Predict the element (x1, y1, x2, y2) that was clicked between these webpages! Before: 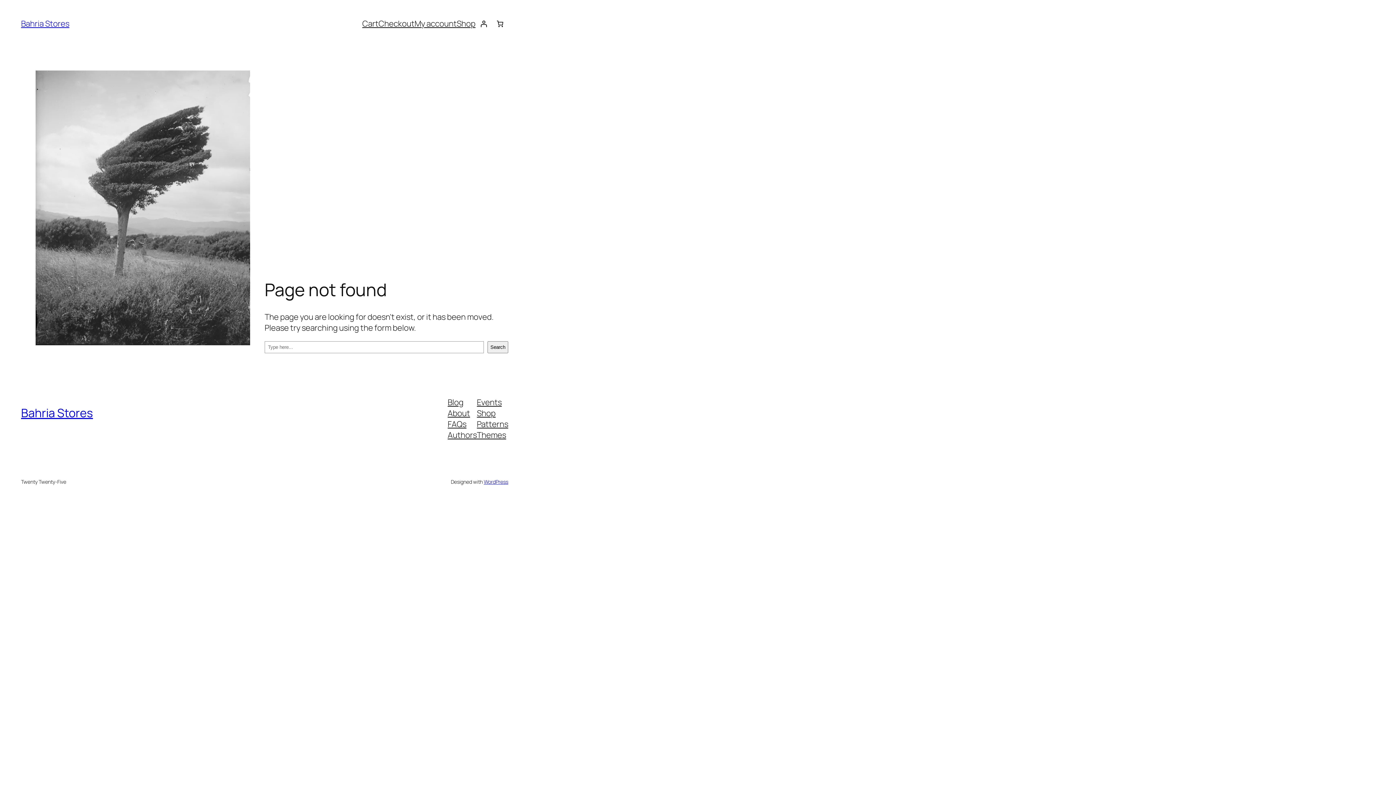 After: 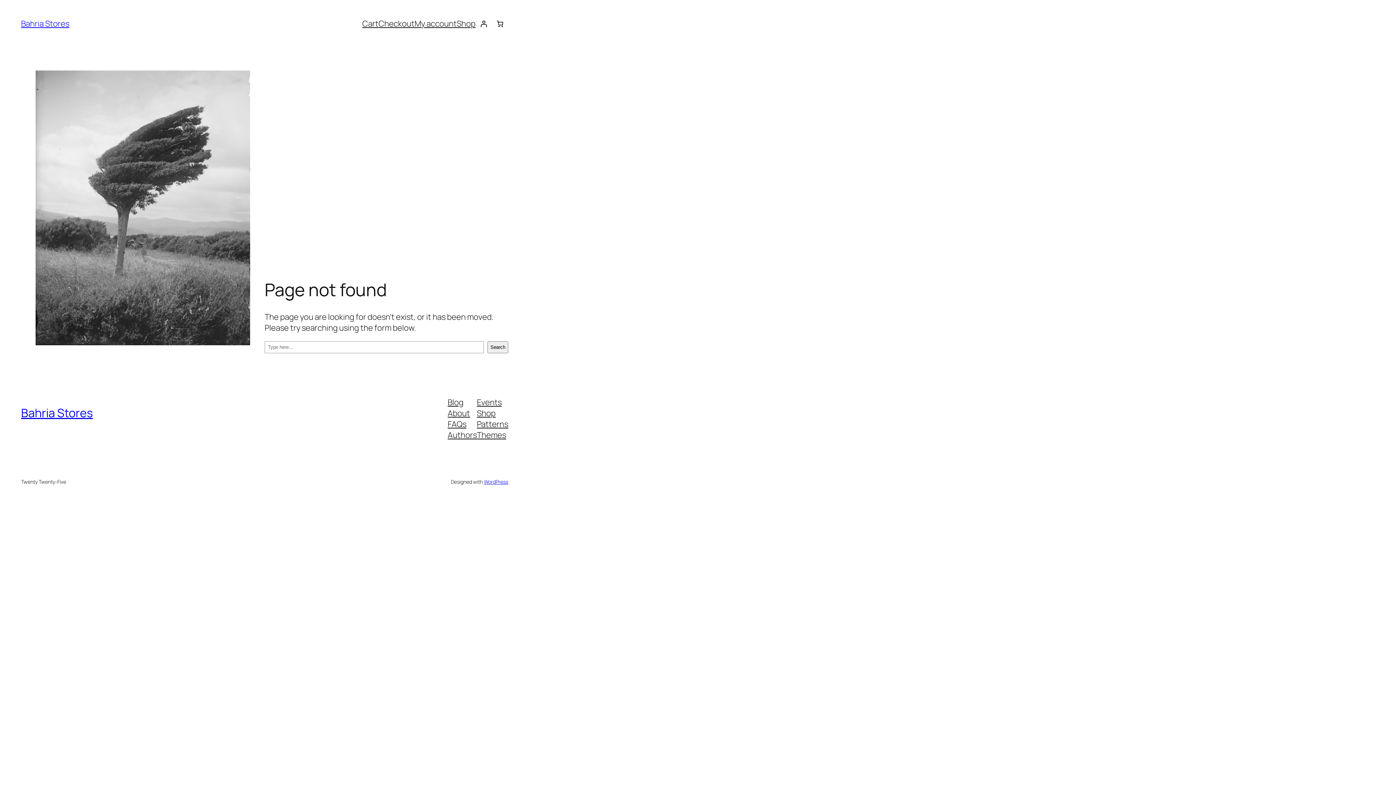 Action: bbox: (477, 407, 495, 418) label: Shop